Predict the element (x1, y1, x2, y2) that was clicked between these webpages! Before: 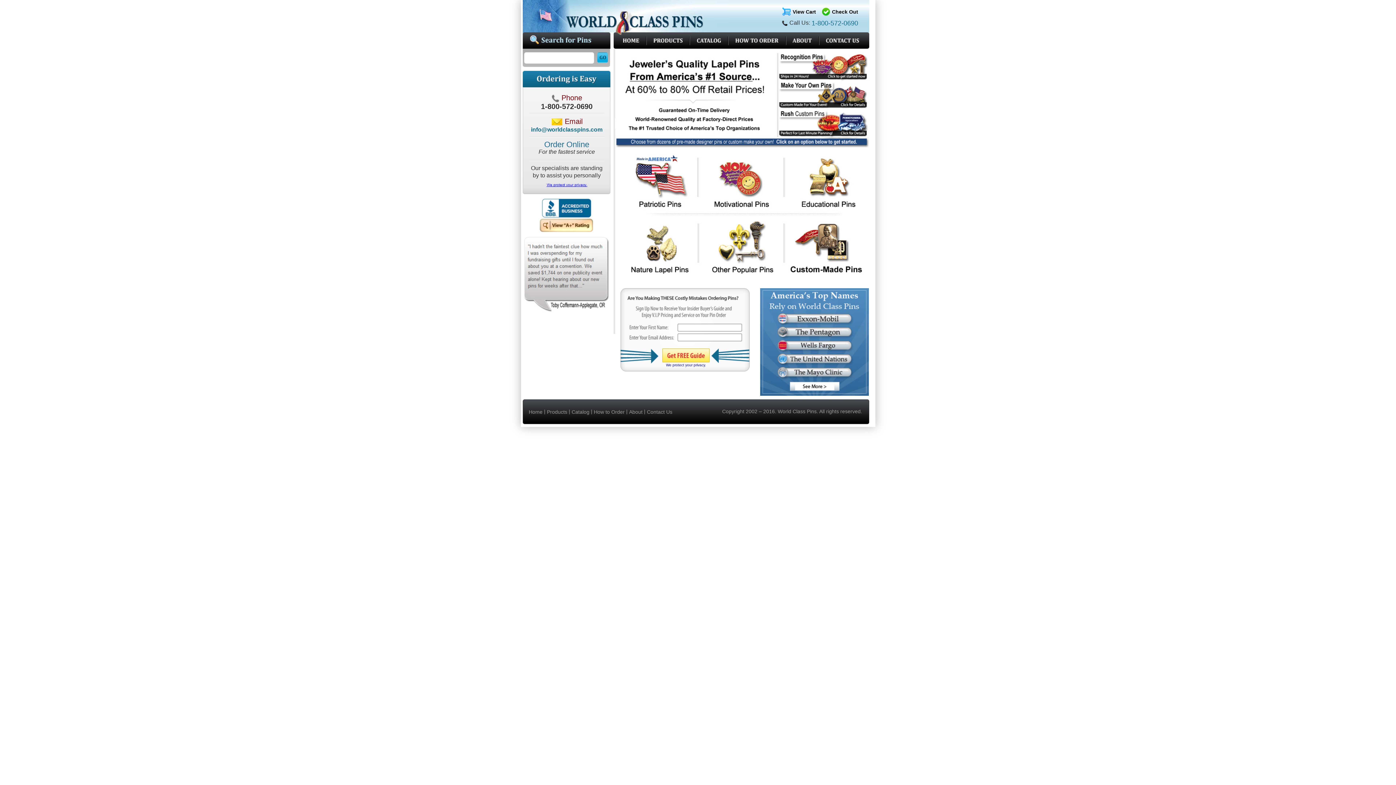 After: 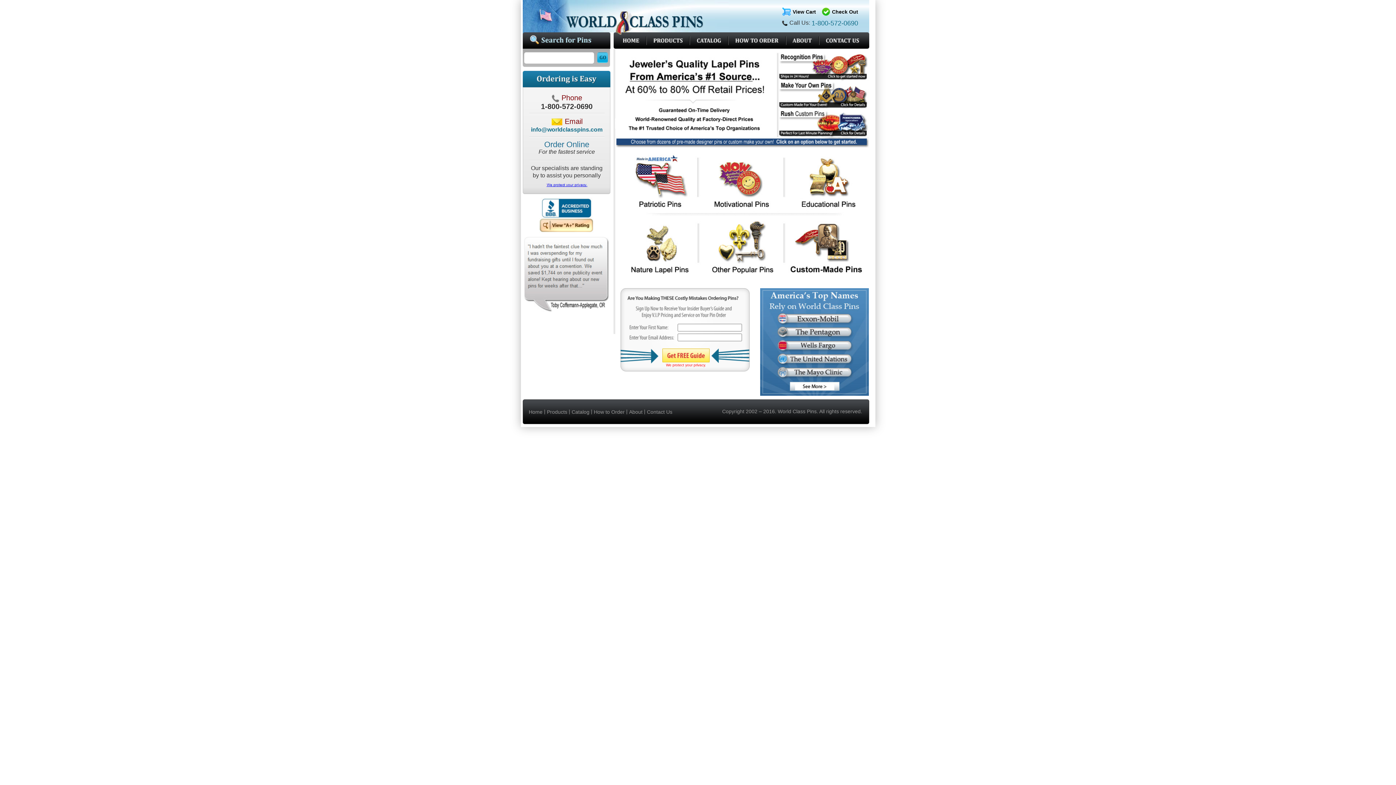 Action: bbox: (666, 363, 706, 367) label: We protect your privacy.